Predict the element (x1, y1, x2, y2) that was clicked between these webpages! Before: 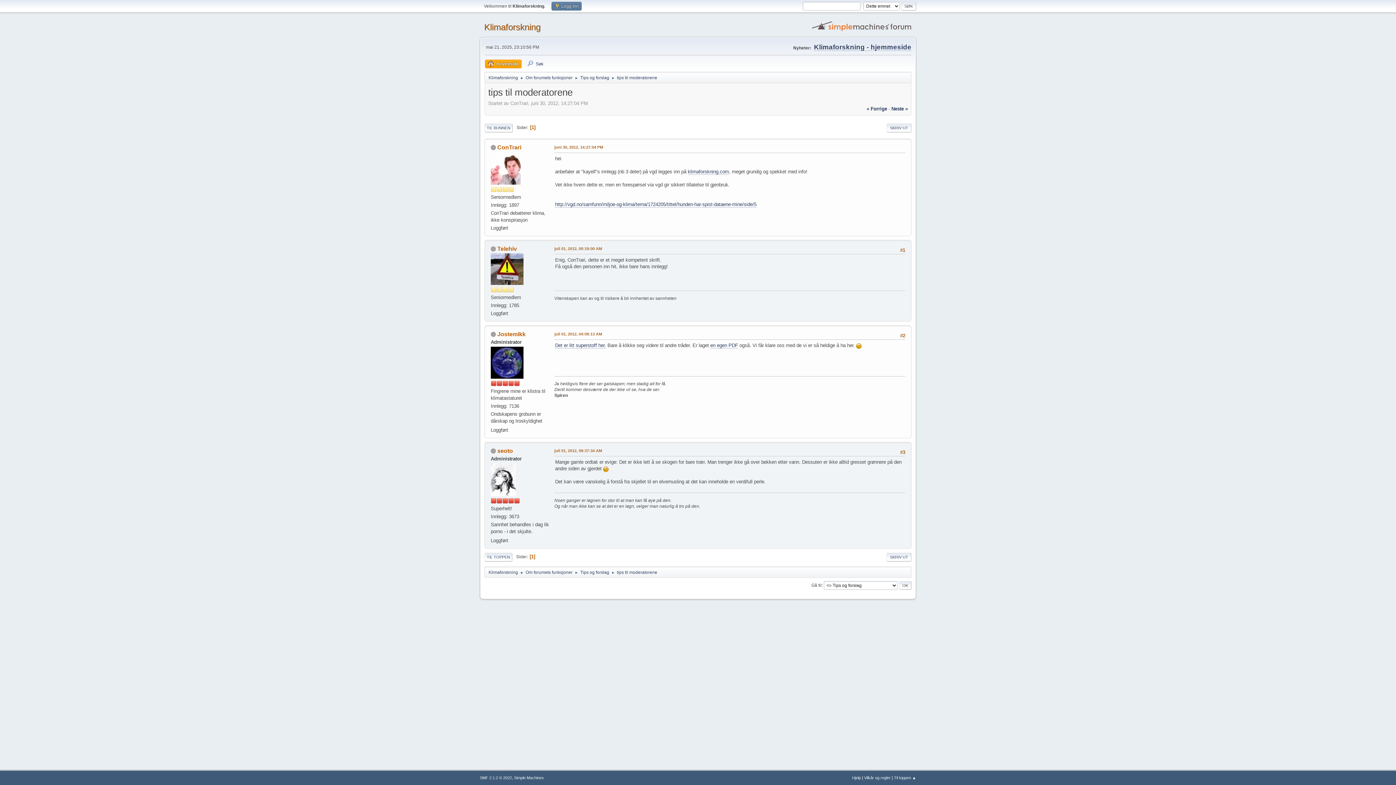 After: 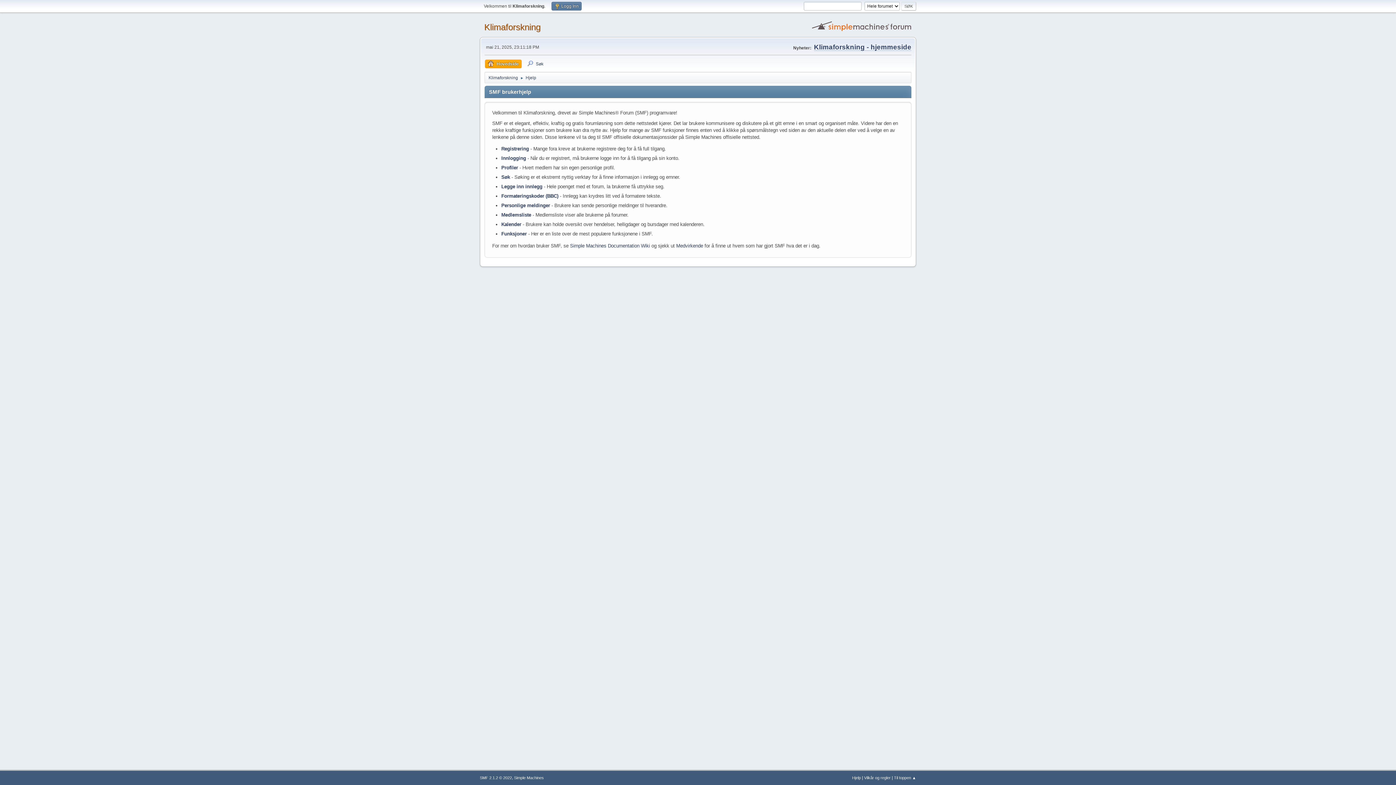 Action: label: Hjelp bbox: (852, 776, 861, 780)